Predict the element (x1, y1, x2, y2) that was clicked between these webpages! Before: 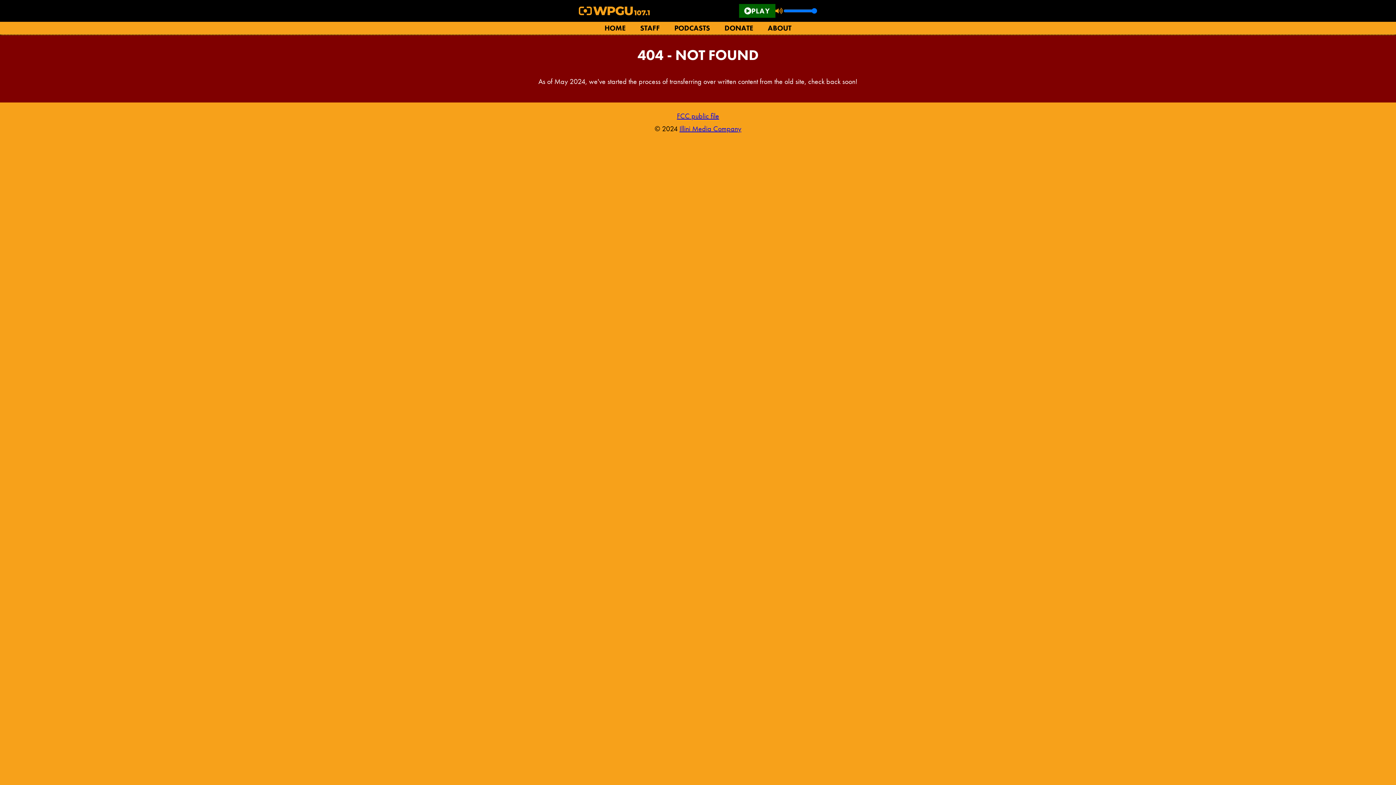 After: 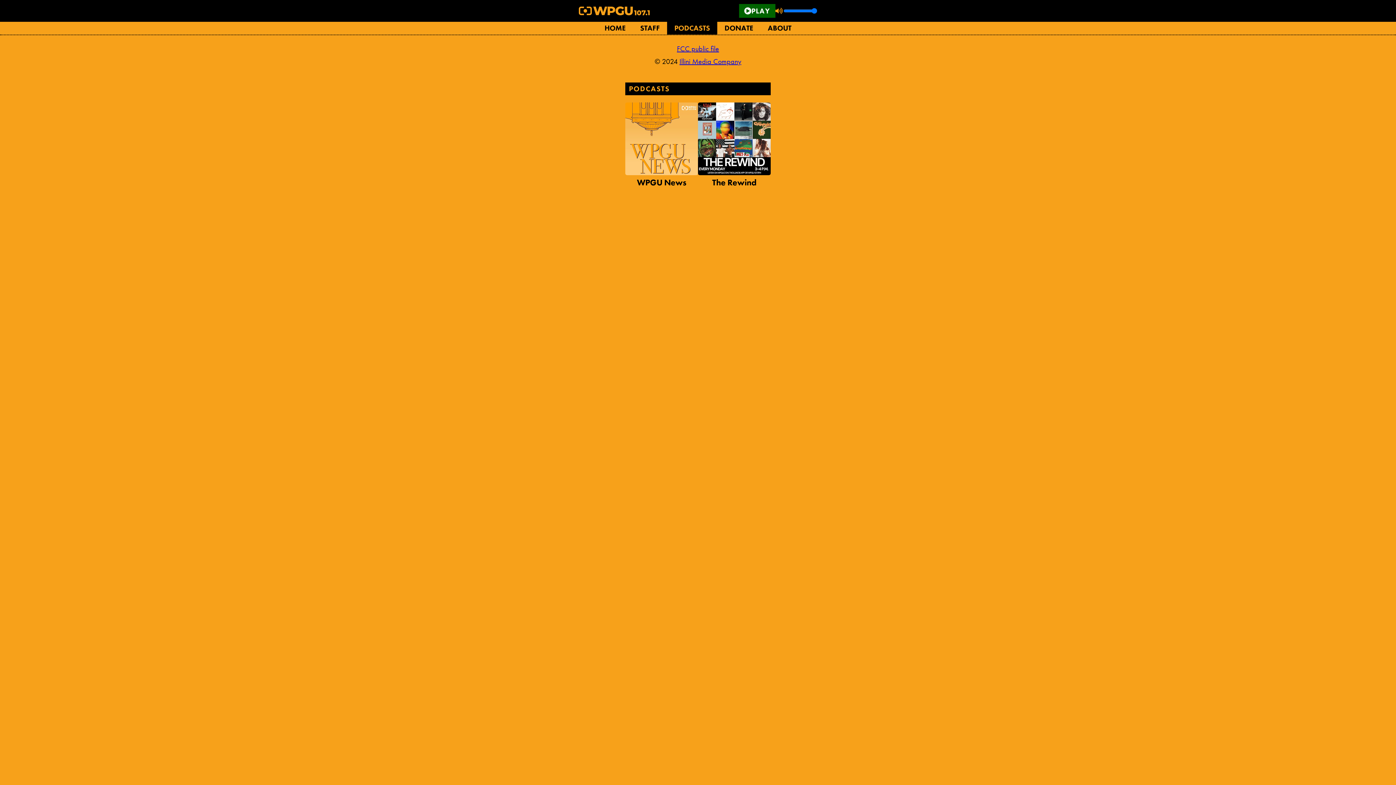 Action: bbox: (667, 21, 717, 34) label: PODCASTS